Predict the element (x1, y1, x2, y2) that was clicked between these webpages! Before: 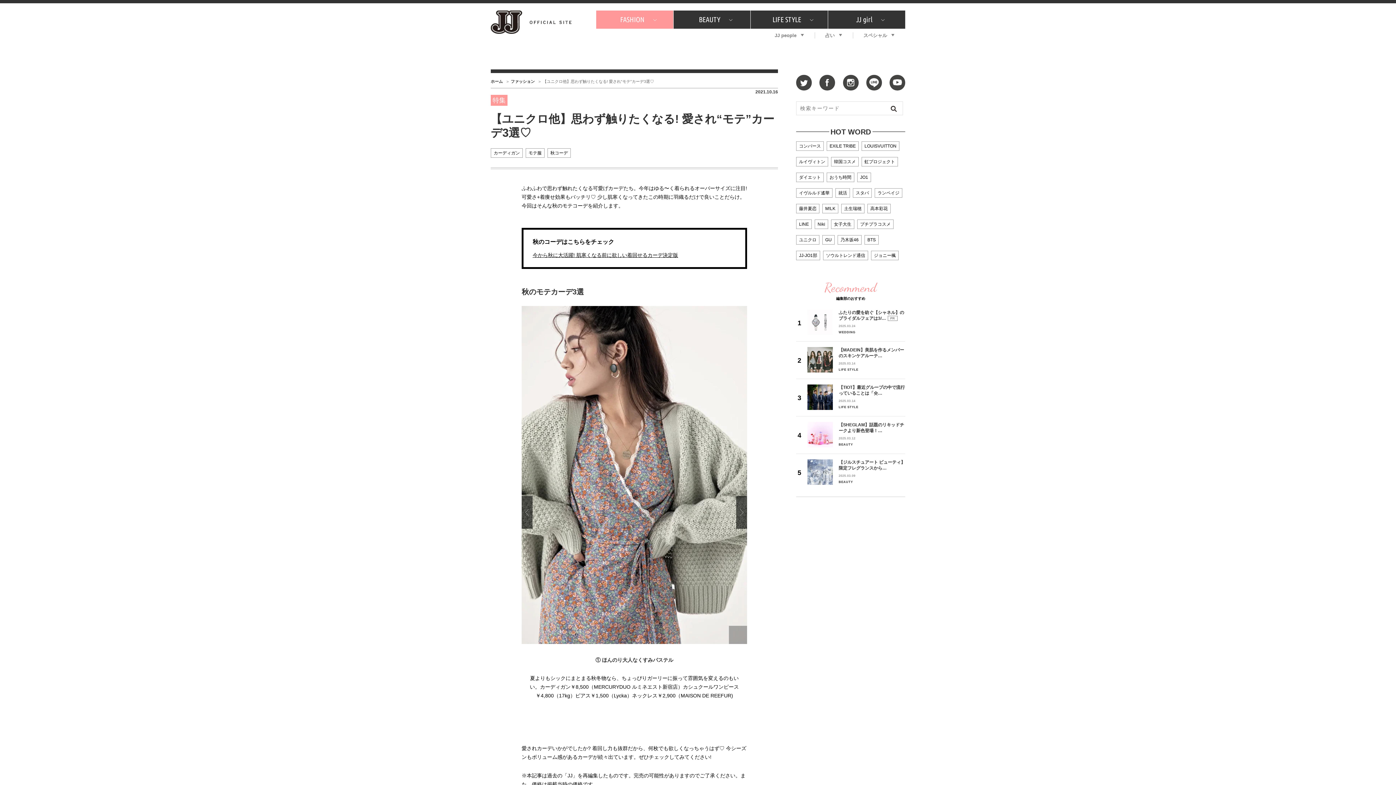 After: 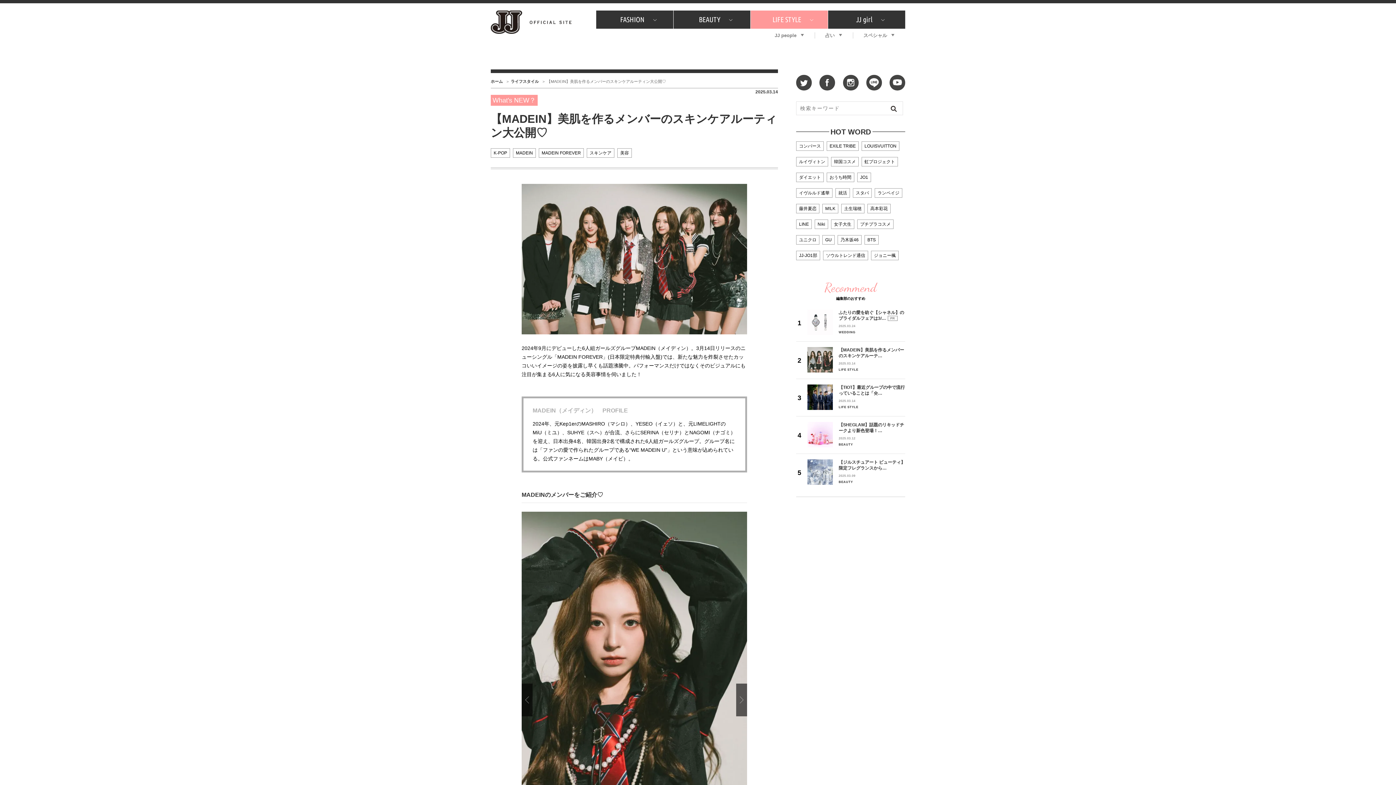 Action: label: 【MADEIN】美肌を作るメンバーのスキンケアルーテ…
2025.03.14
LIFE STYLE bbox: (807, 347, 905, 371)